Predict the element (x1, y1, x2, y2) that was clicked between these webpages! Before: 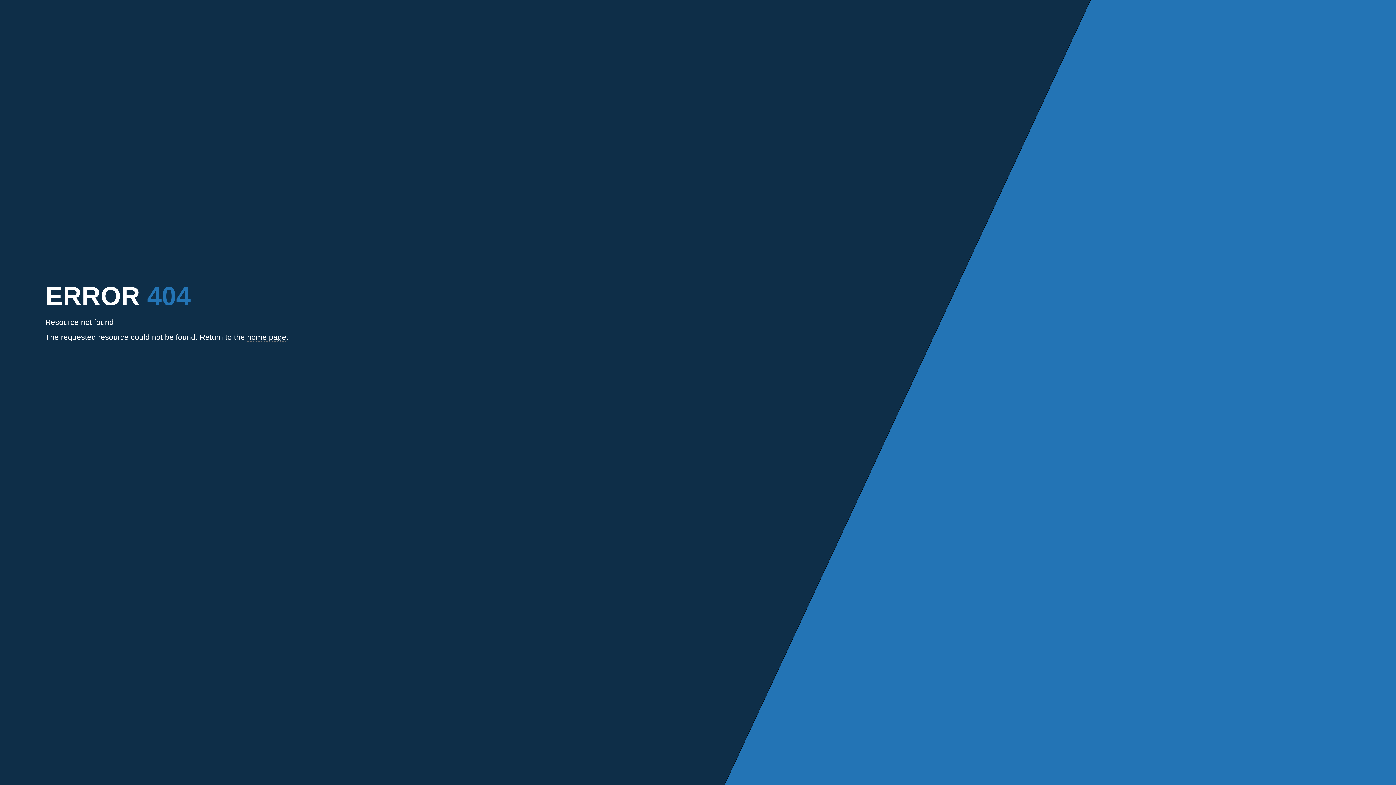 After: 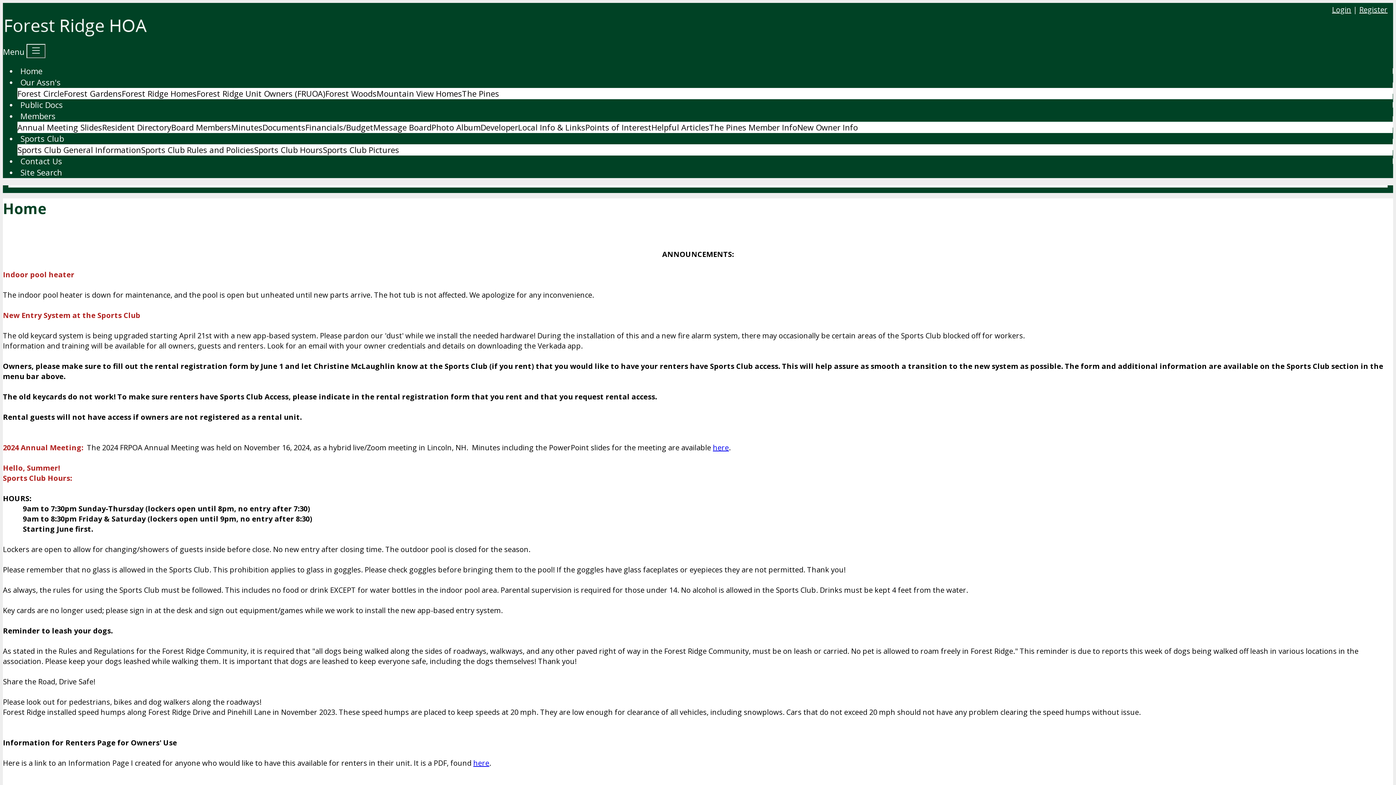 Action: bbox: (247, 333, 286, 341) label: home page